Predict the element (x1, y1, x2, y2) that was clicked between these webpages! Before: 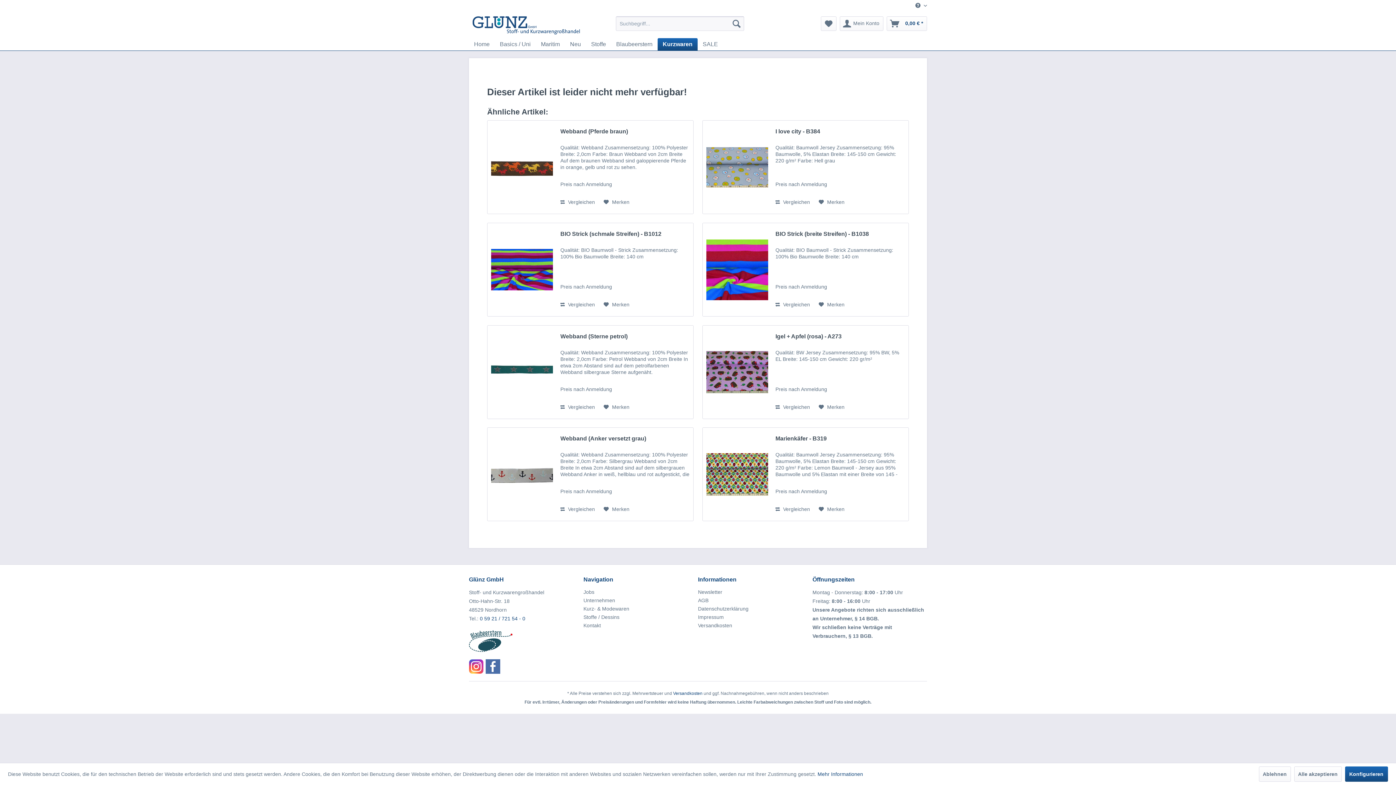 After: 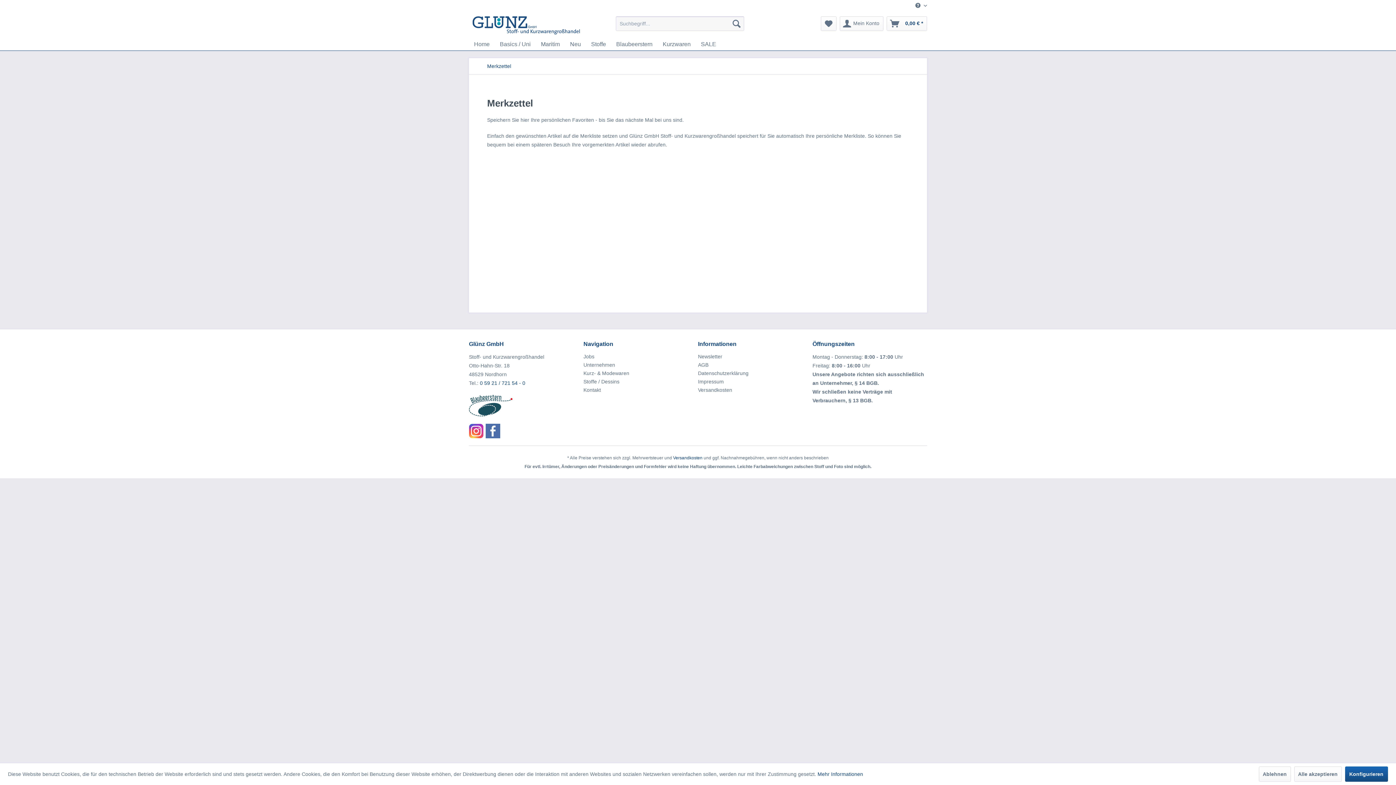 Action: bbox: (821, 16, 836, 30)